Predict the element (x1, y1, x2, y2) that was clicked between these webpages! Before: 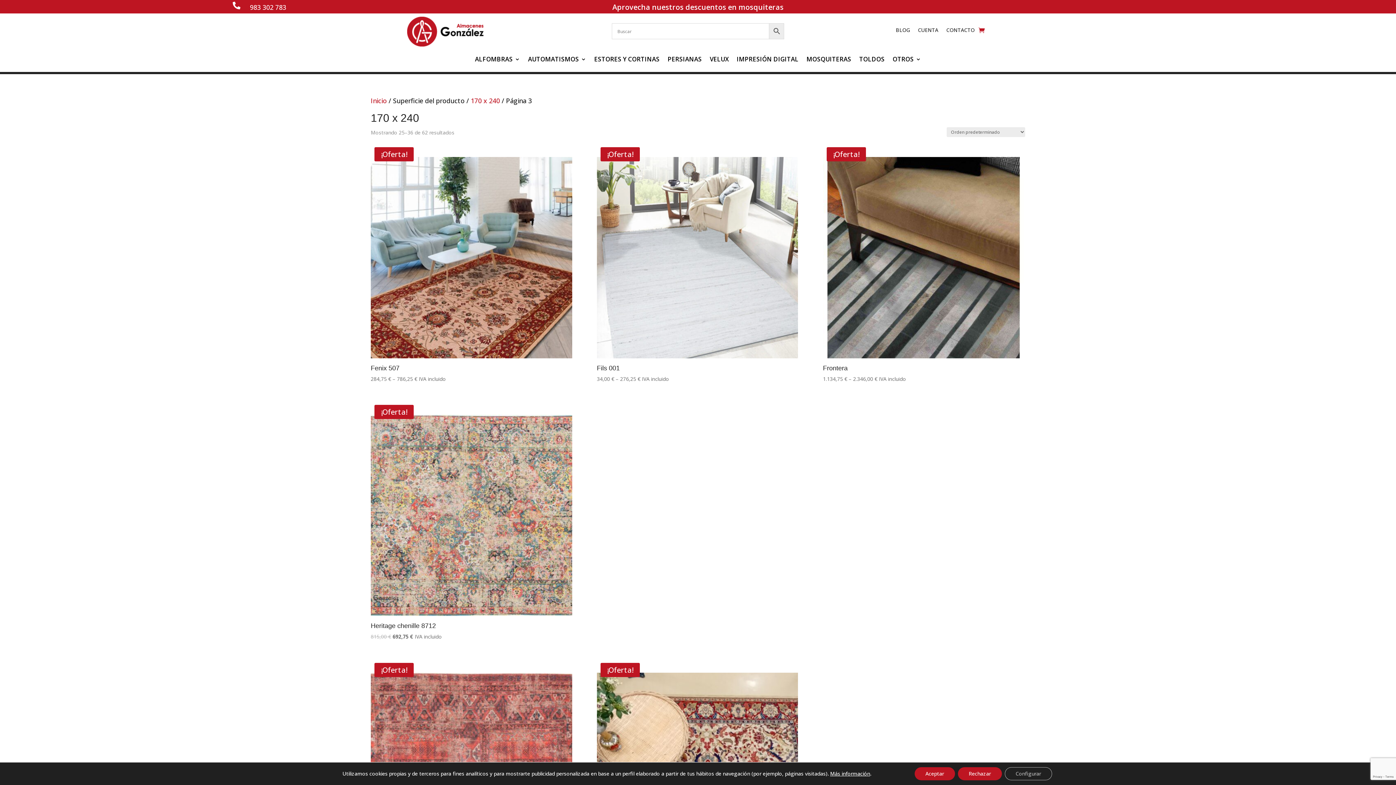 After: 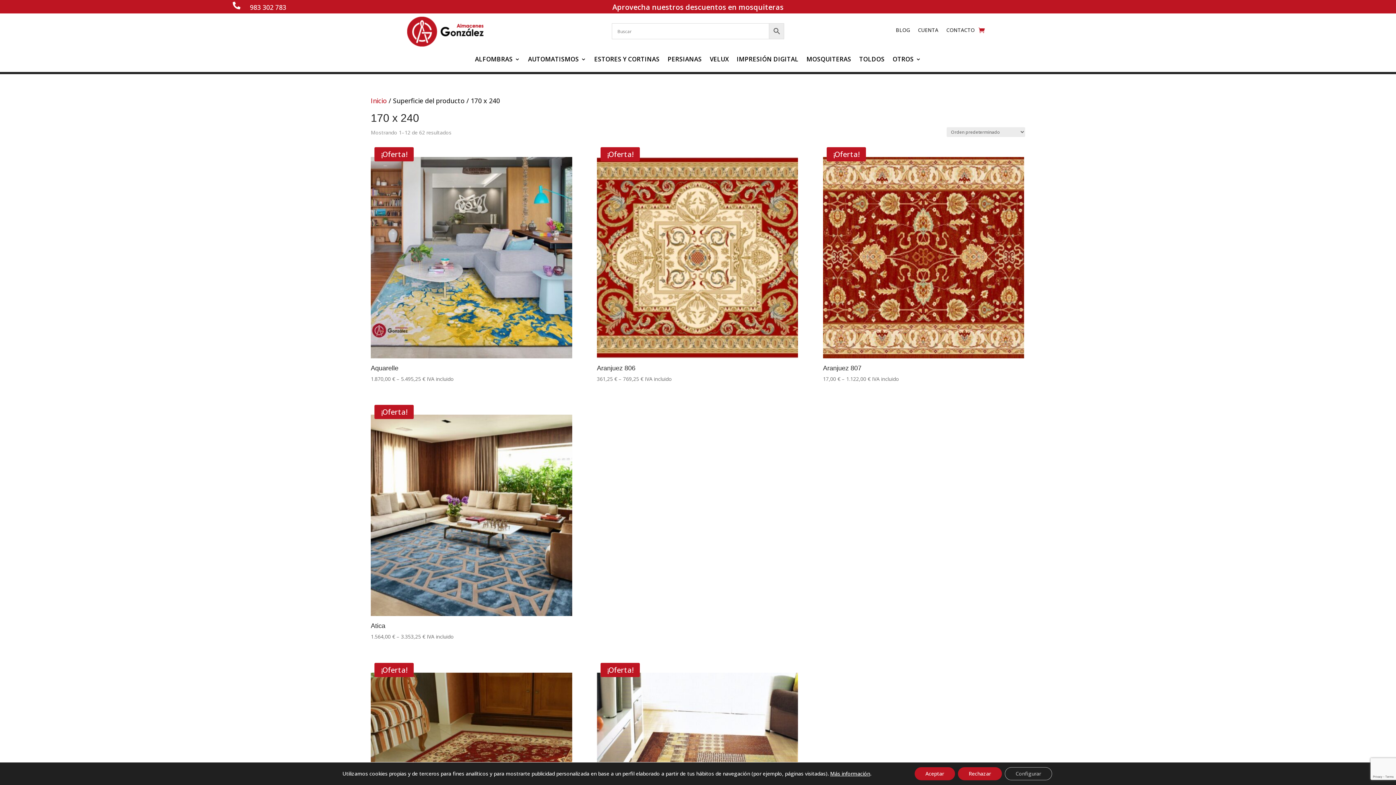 Action: bbox: (470, 96, 500, 105) label: 170 x 240